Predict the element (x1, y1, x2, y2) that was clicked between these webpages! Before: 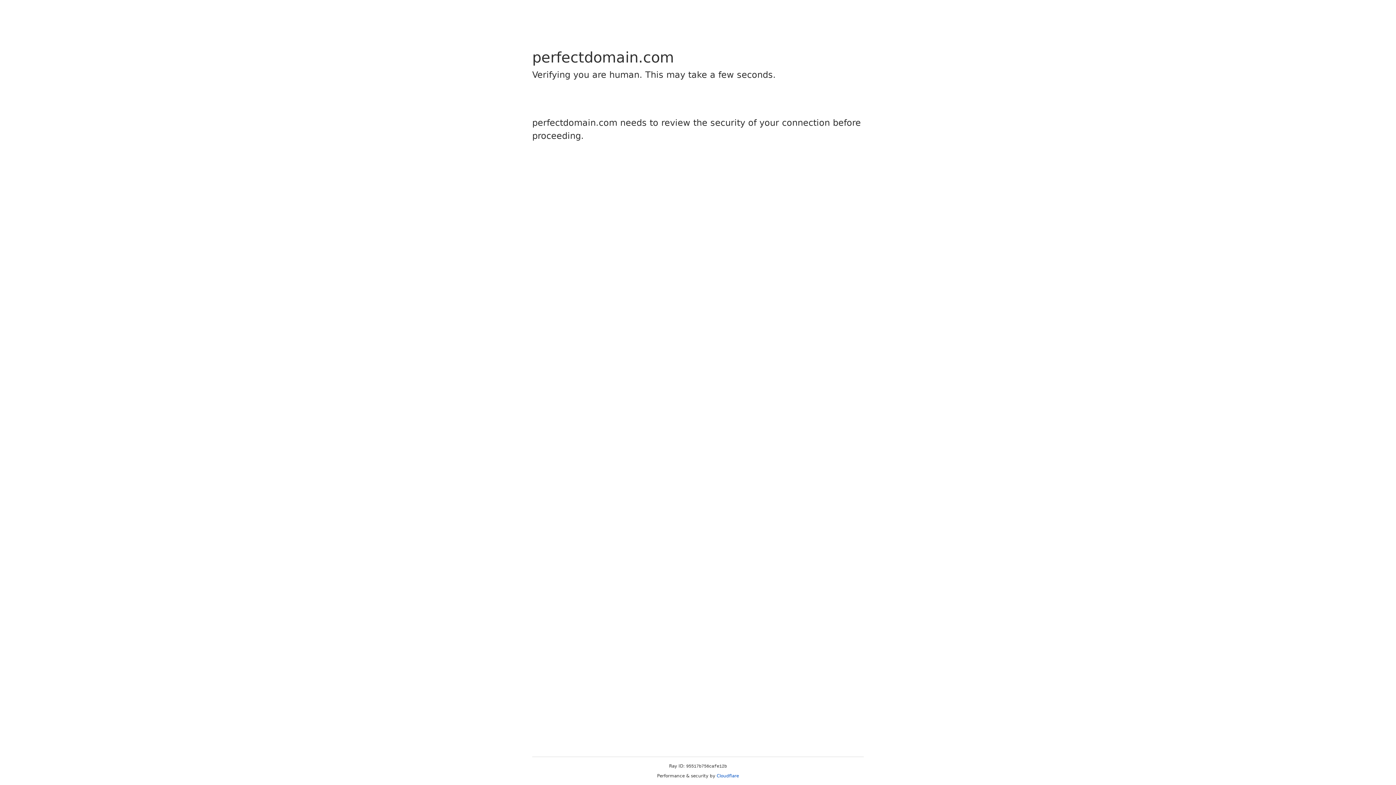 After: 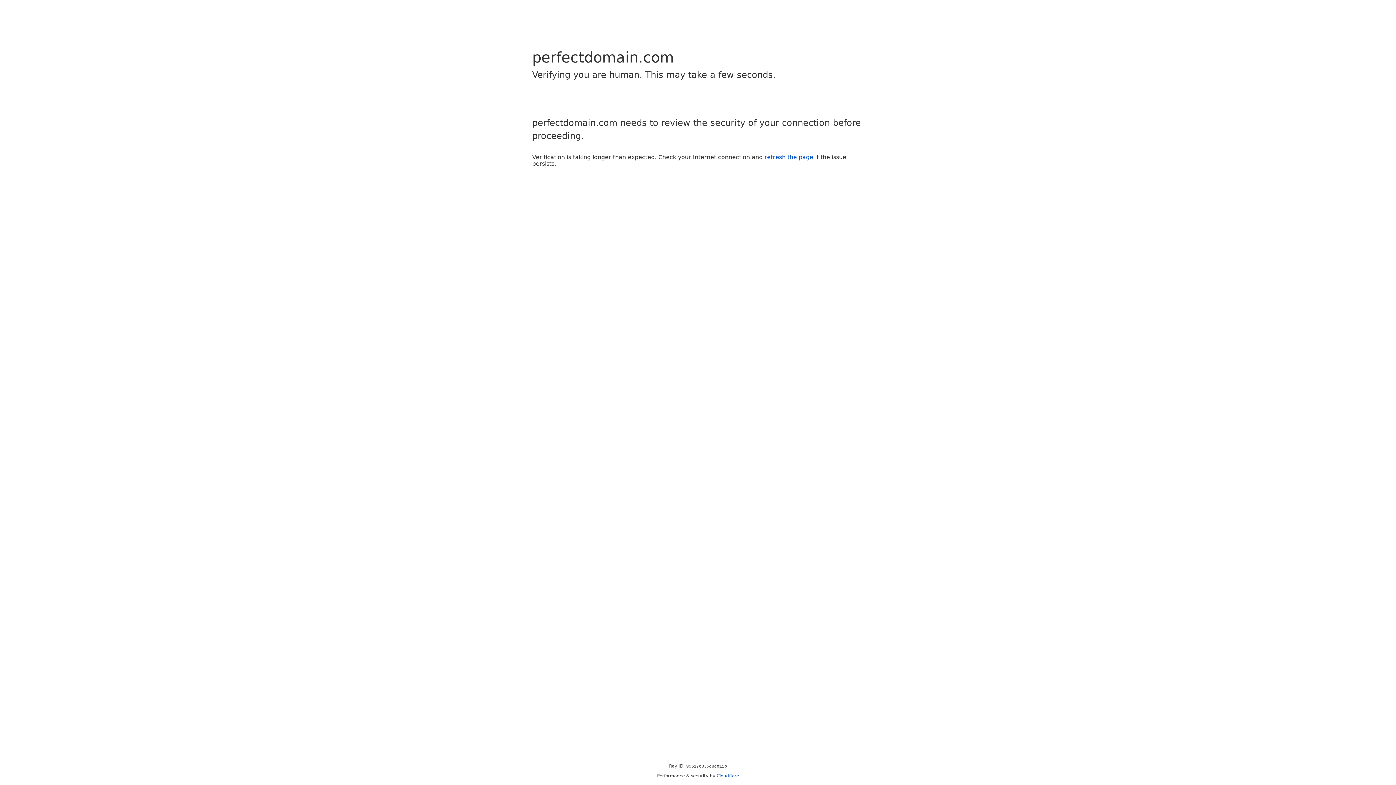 Action: label: Cloudflare bbox: (716, 773, 739, 778)